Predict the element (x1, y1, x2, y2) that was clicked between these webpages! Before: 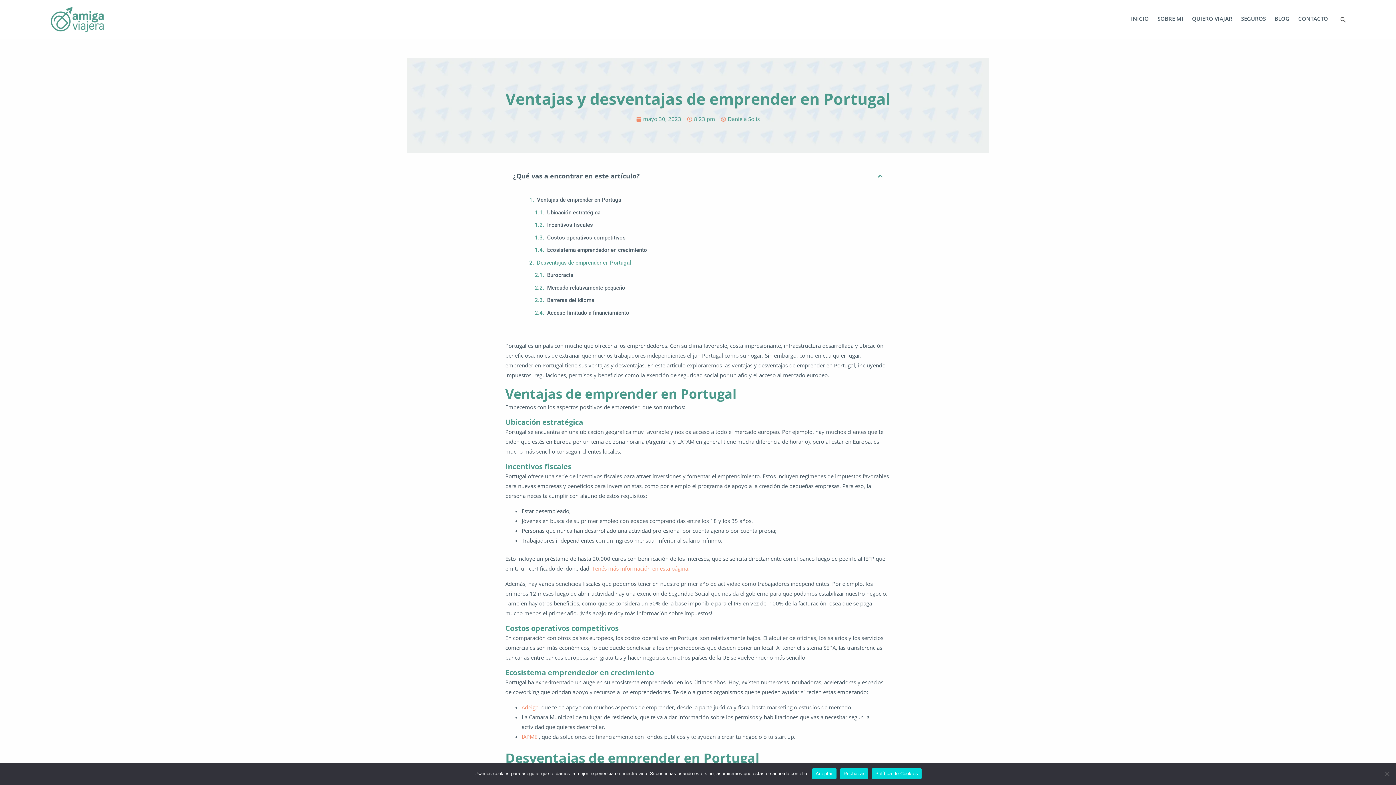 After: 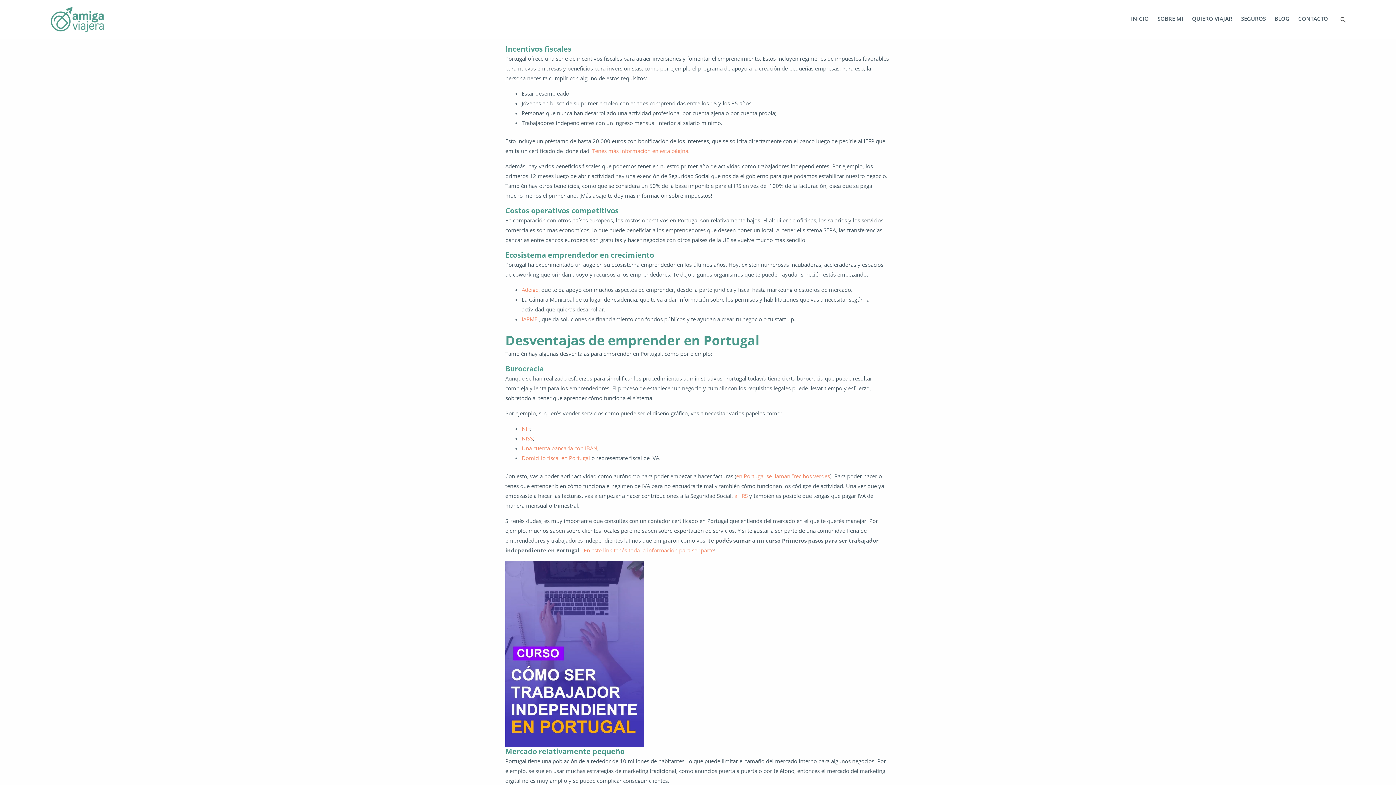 Action: bbox: (547, 207, 600, 217) label: Ubicación estratégica